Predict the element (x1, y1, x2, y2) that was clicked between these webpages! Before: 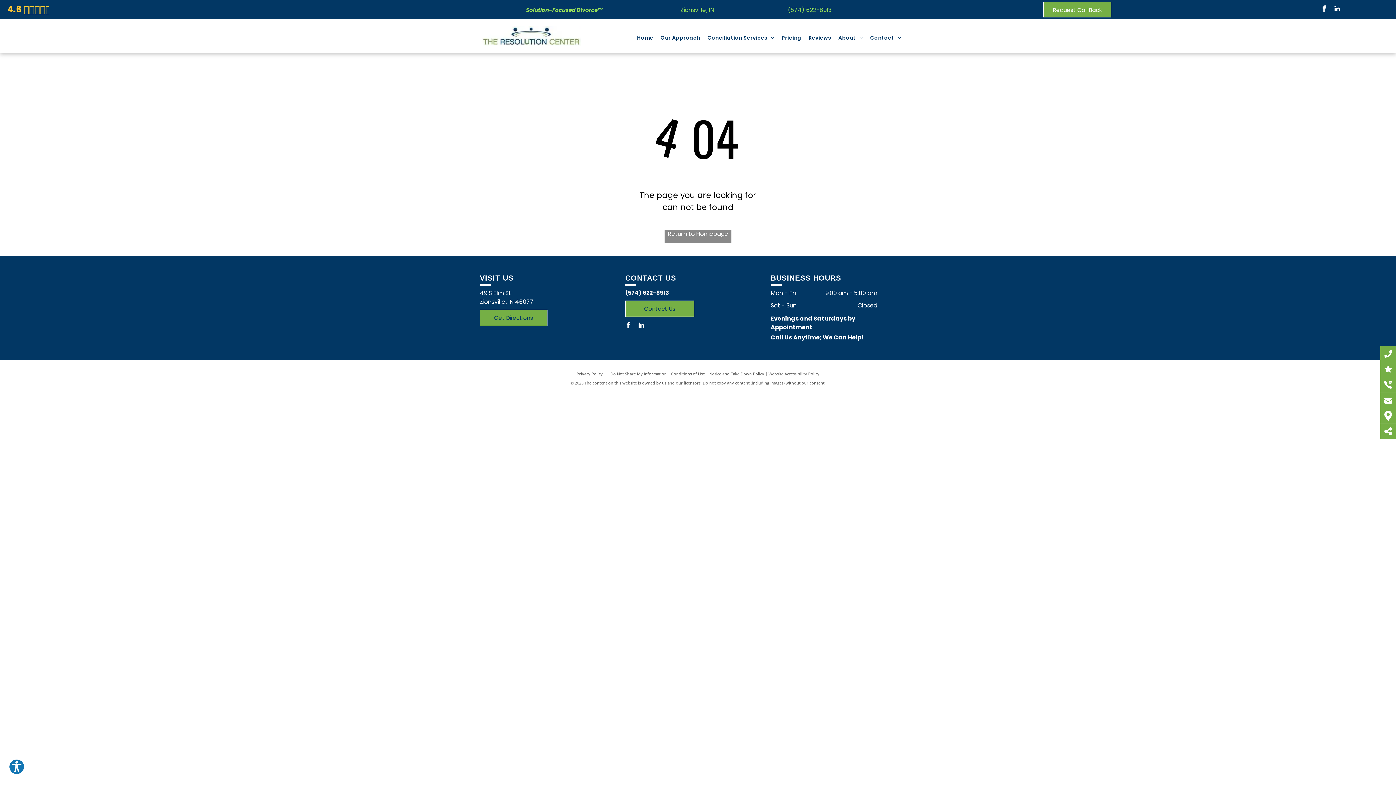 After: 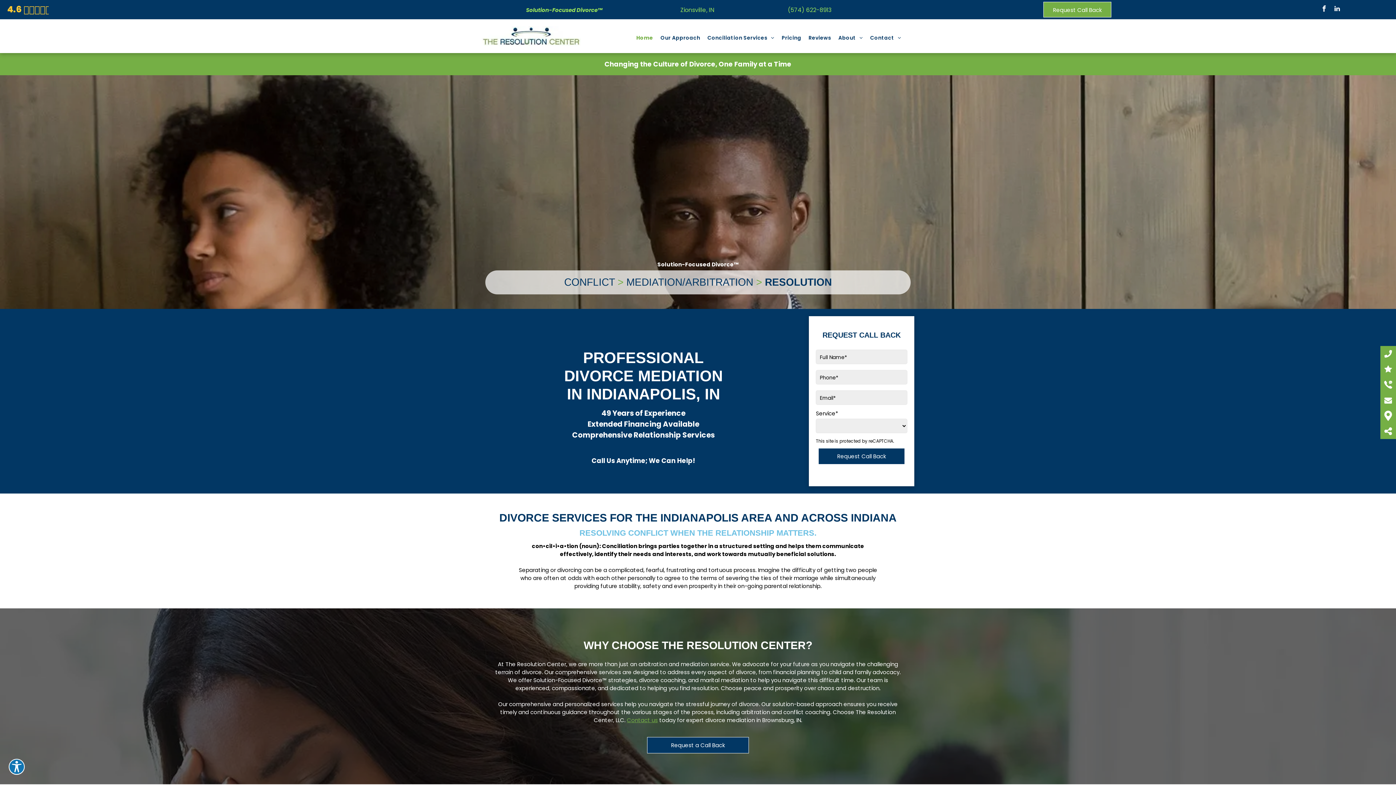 Action: bbox: (481, 26, 580, 33)